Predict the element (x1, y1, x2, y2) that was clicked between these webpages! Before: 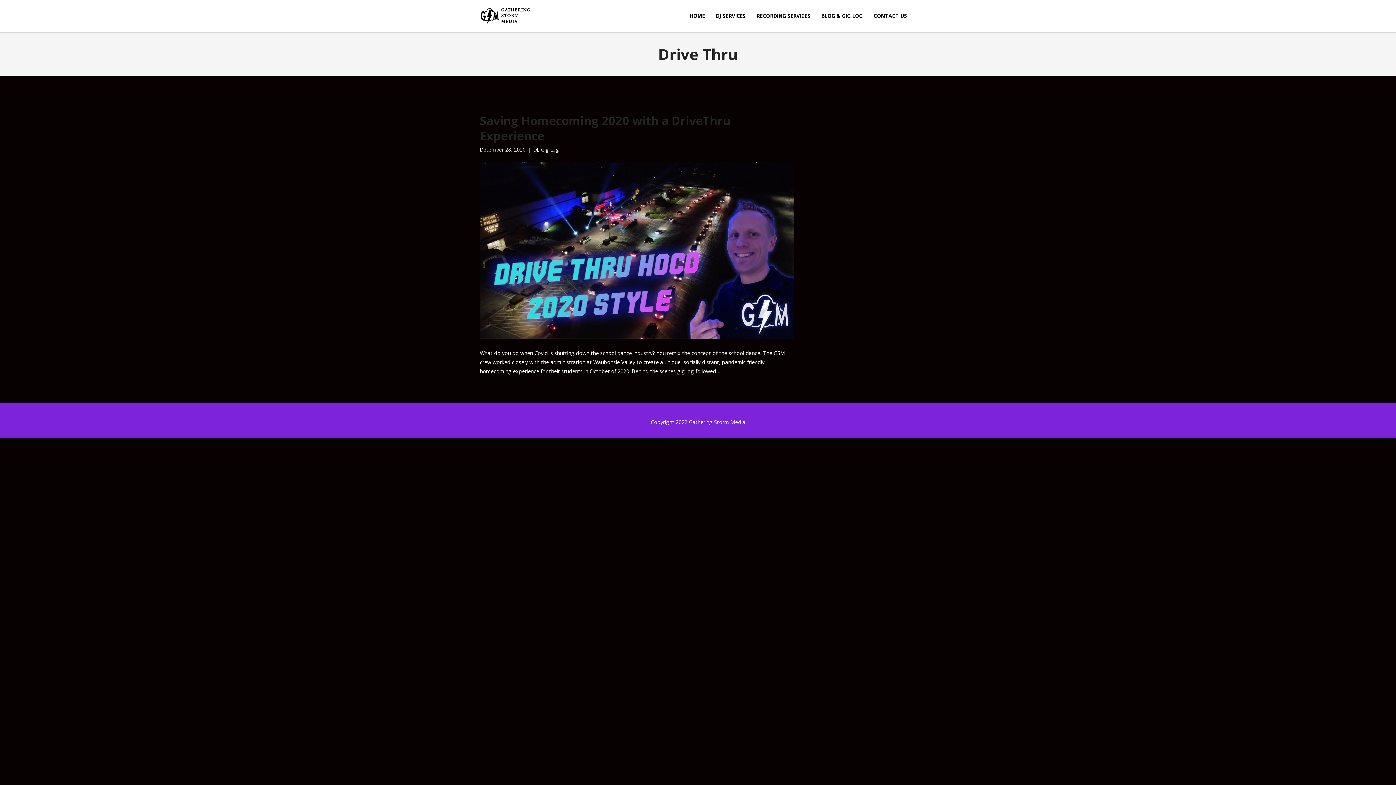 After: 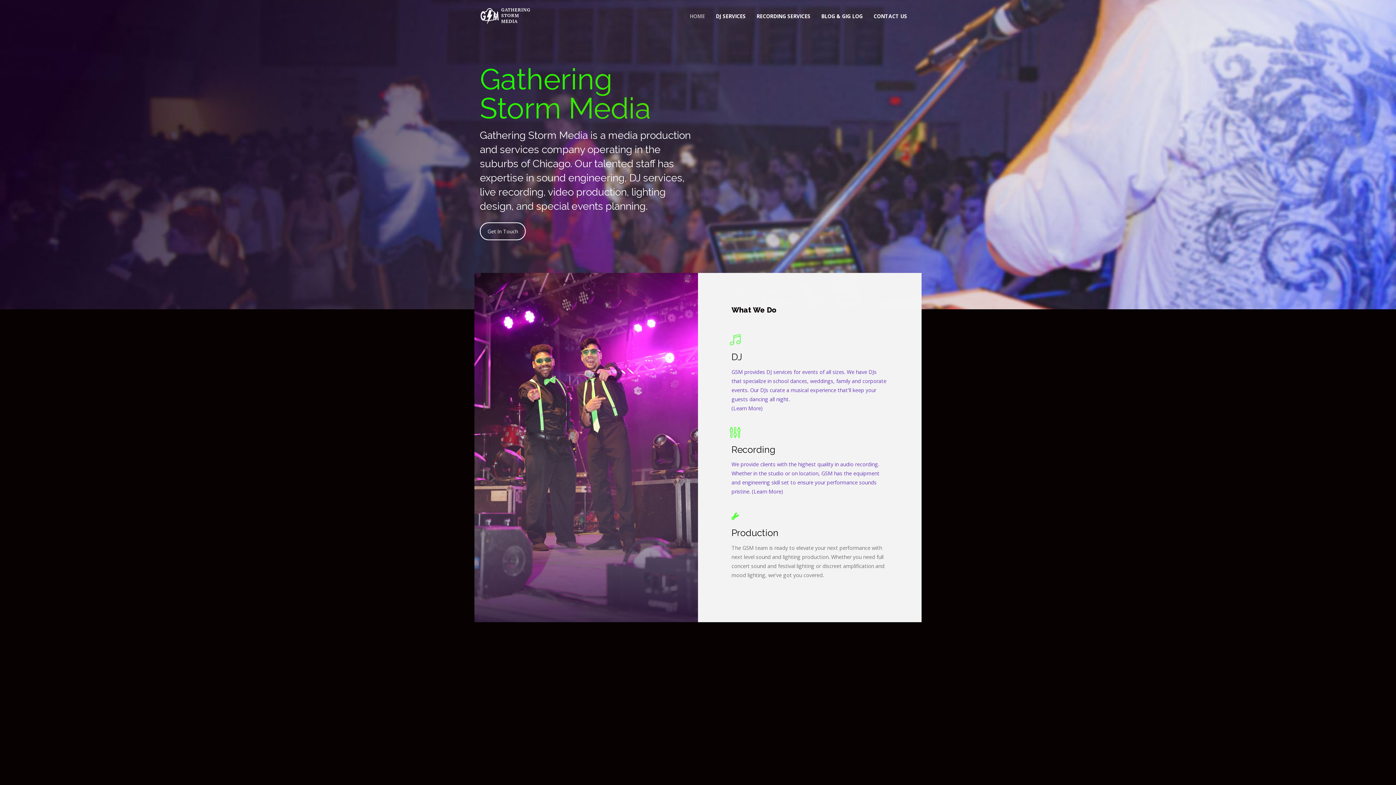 Action: bbox: (480, 8, 532, 24)